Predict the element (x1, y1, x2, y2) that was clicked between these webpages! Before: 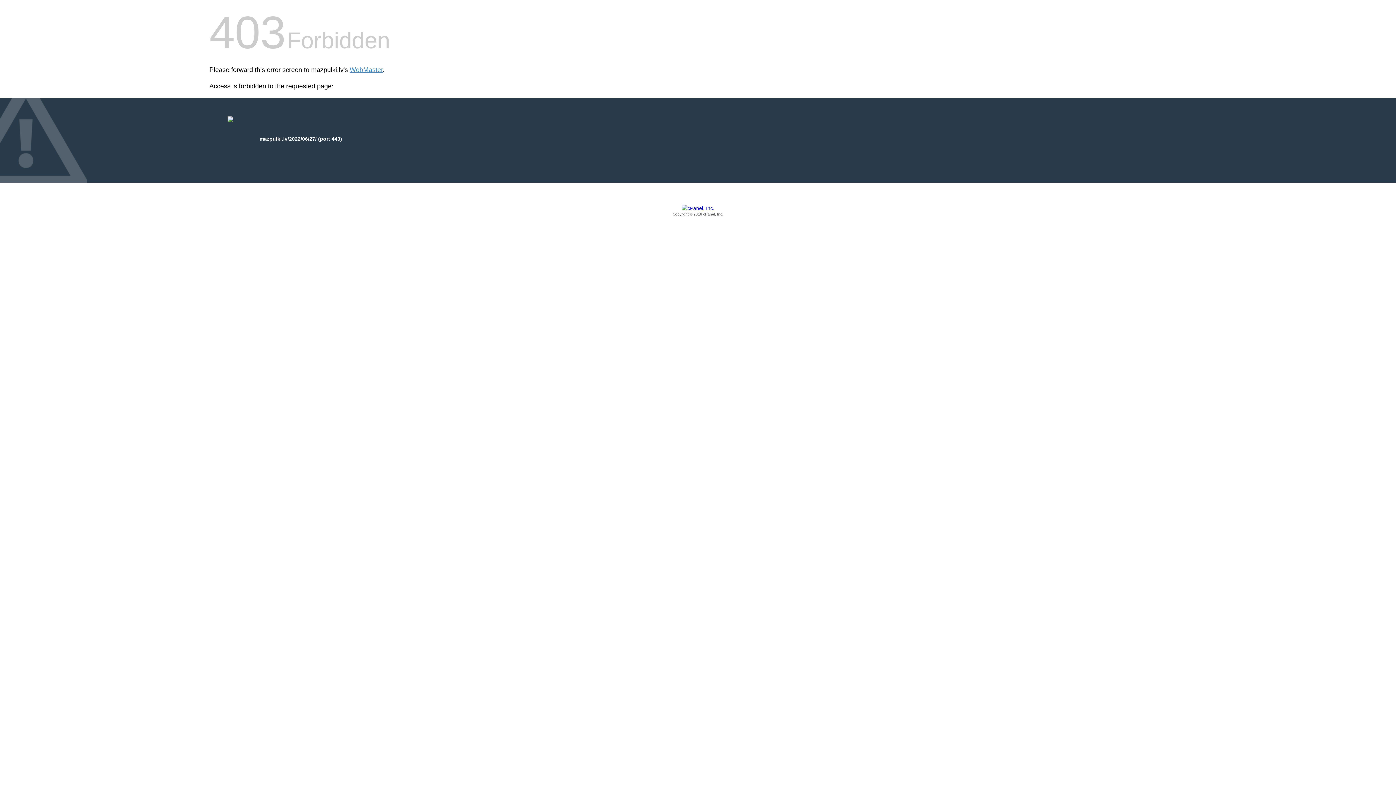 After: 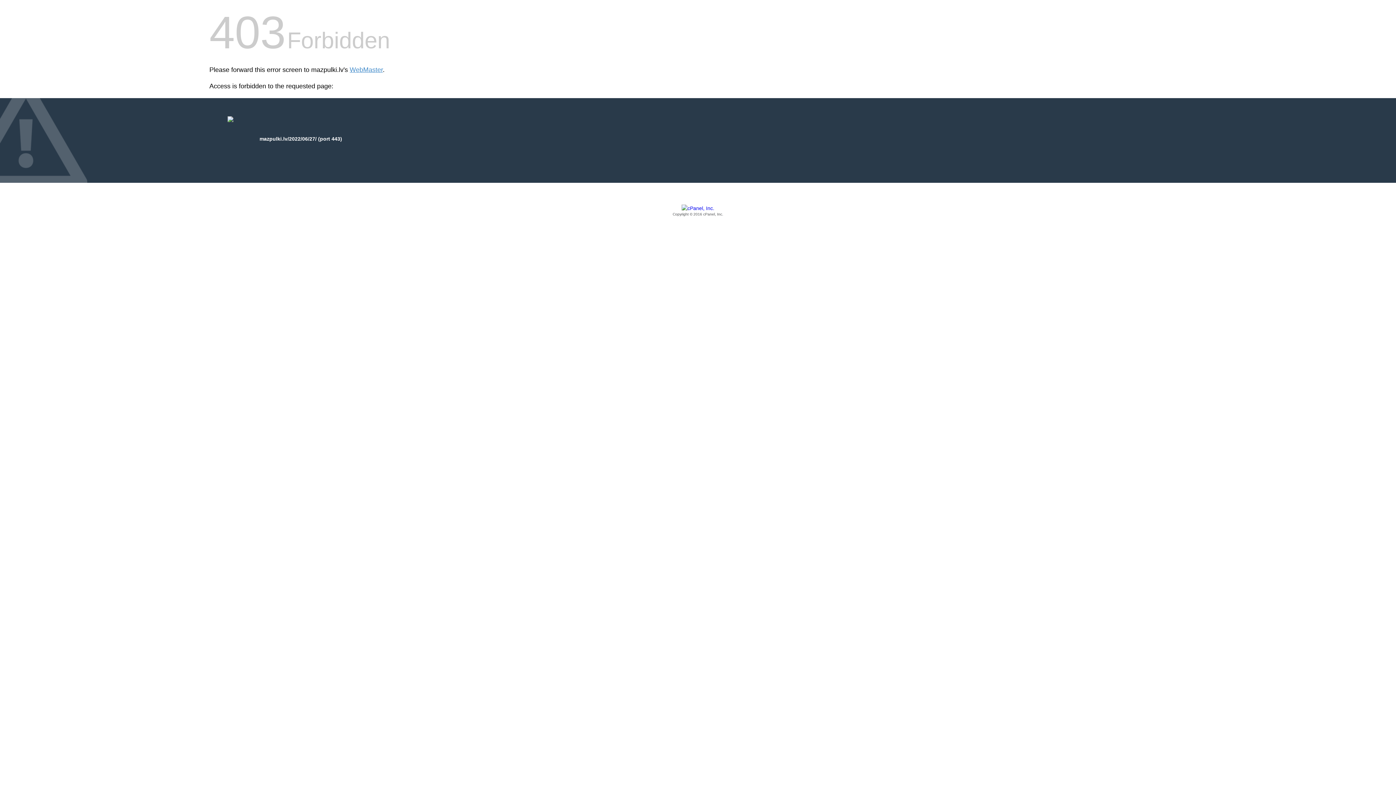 Action: label: Copyright © 2016 cPanel, Inc. bbox: (209, 205, 1186, 217)